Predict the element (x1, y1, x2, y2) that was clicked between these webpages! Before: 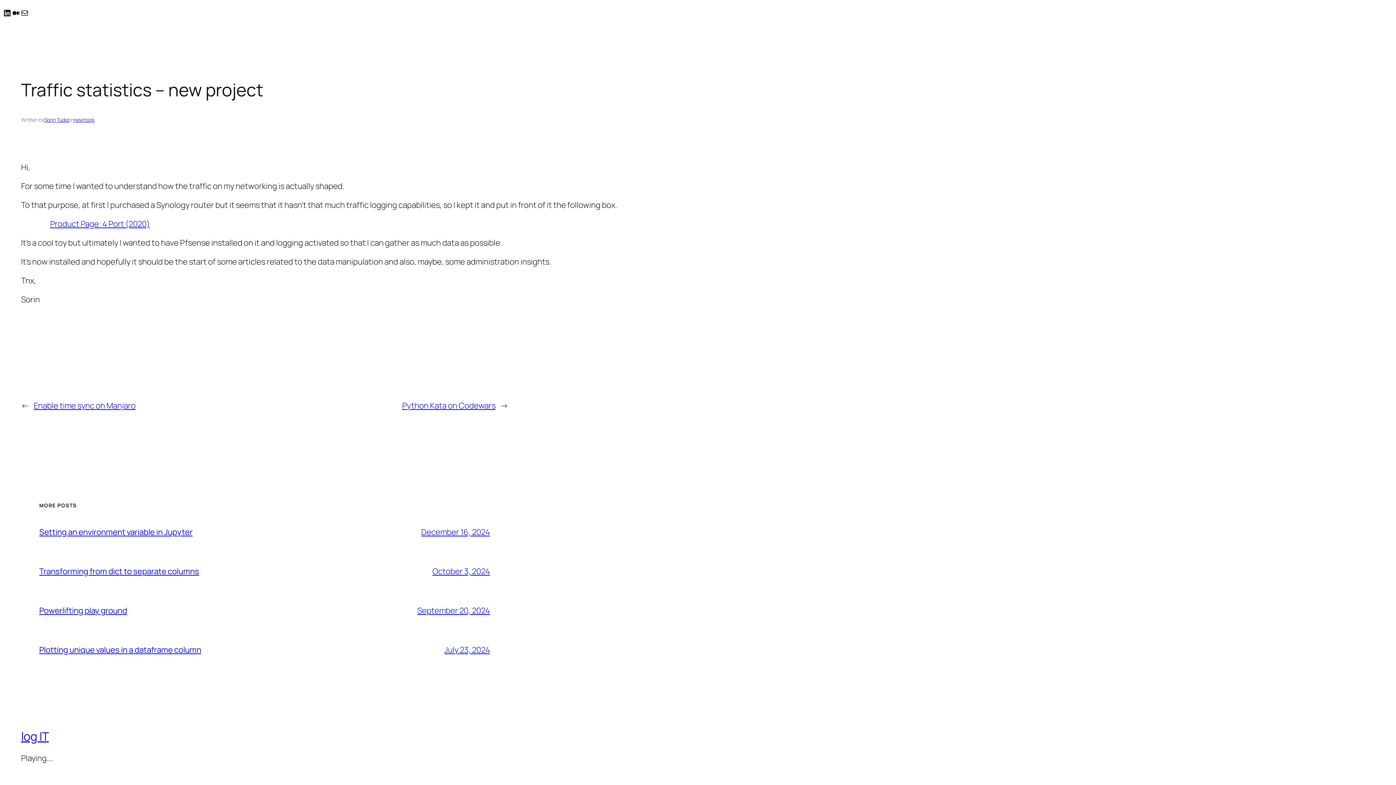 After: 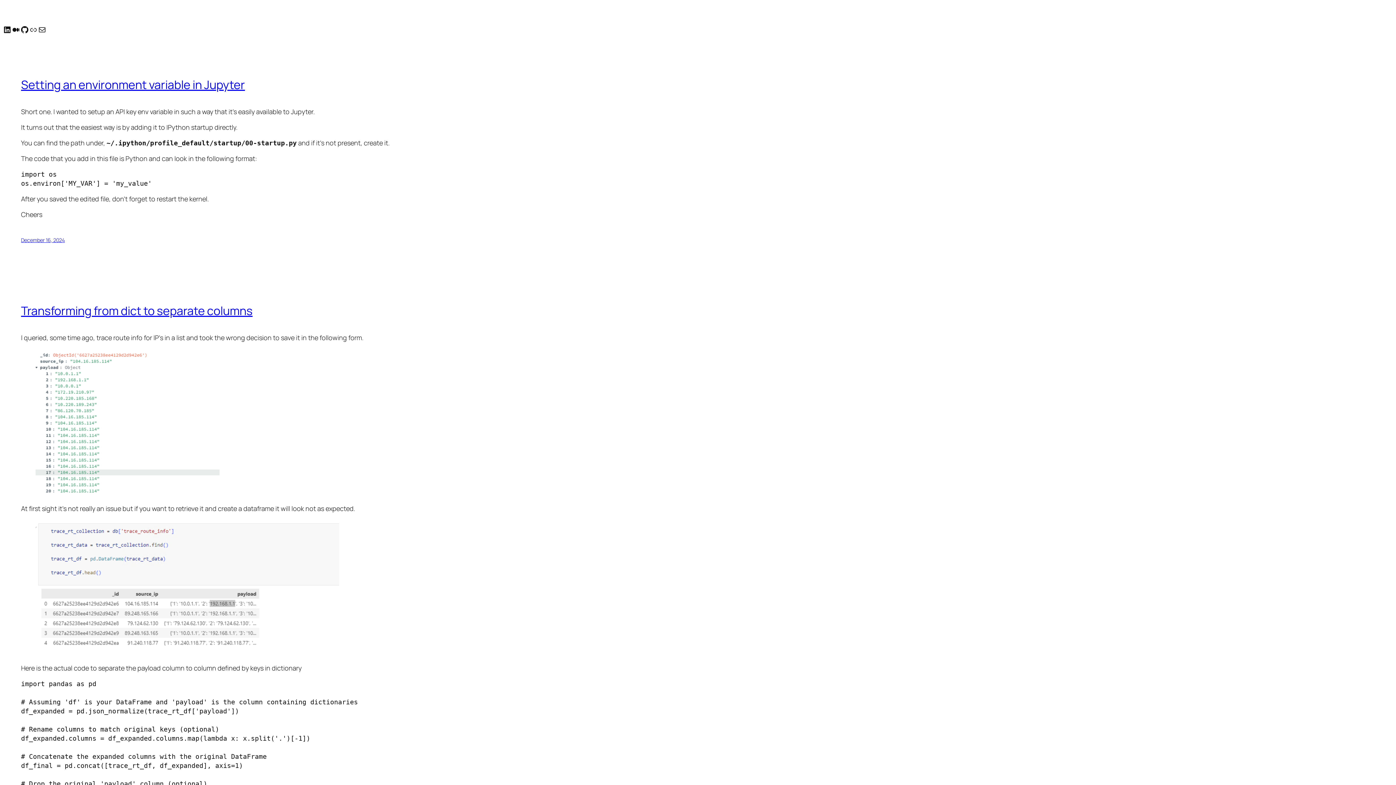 Action: bbox: (21, 728, 48, 744) label: log IT